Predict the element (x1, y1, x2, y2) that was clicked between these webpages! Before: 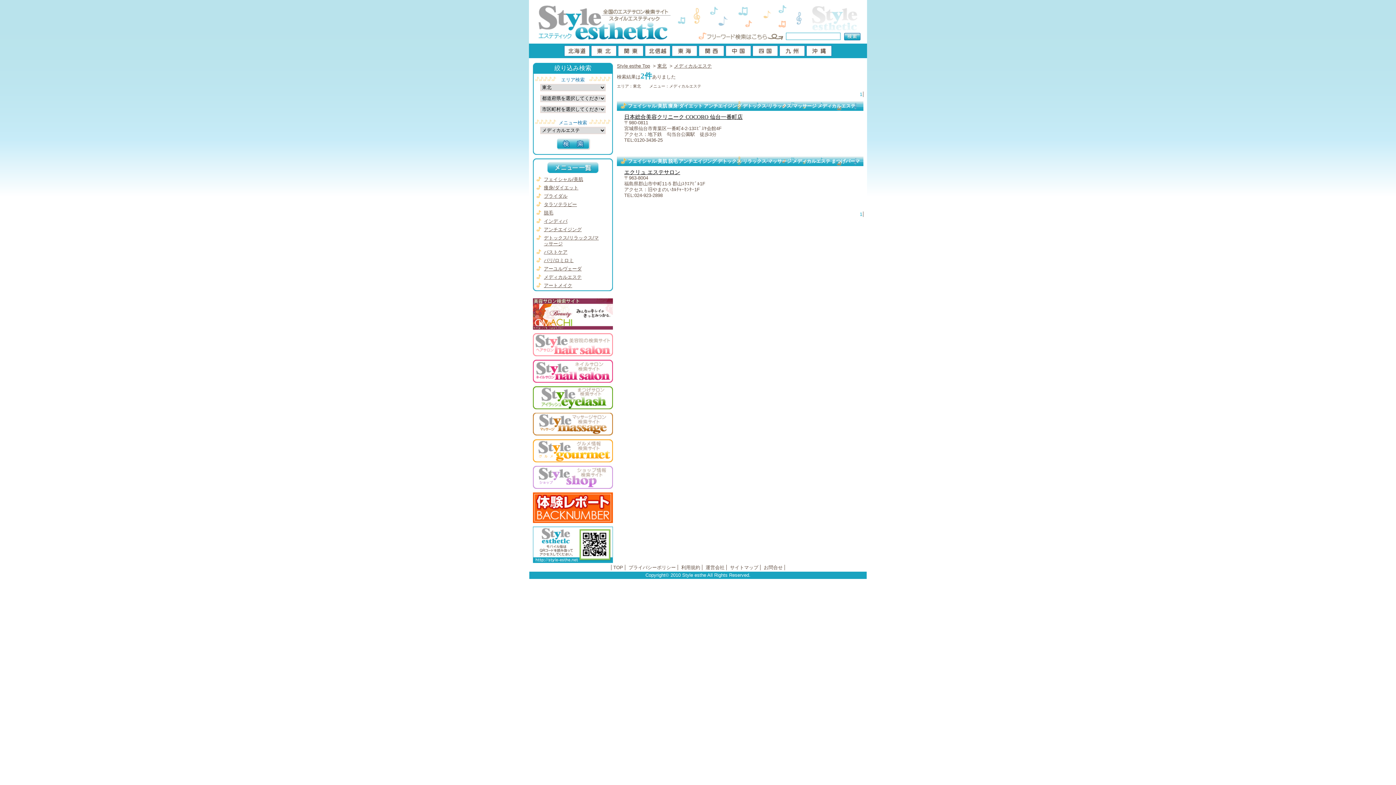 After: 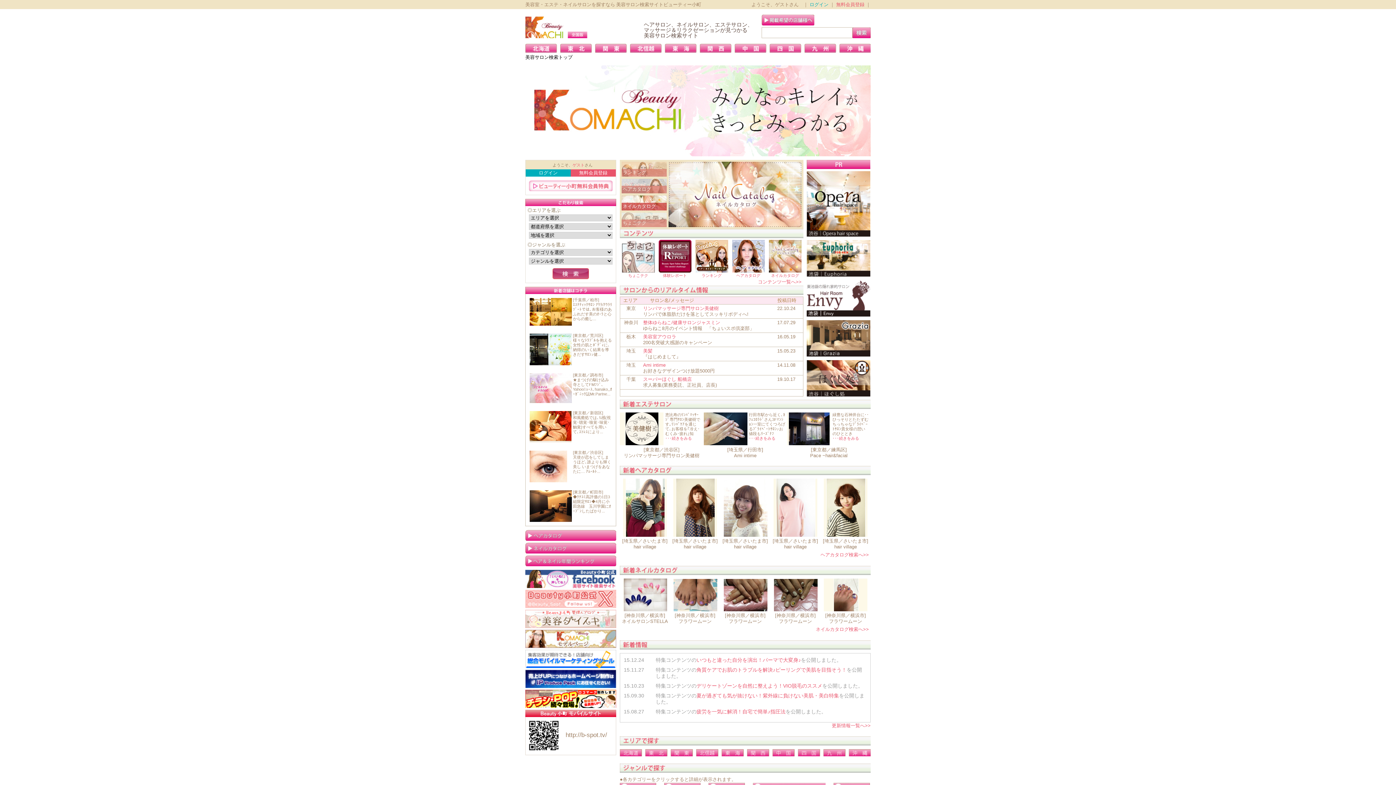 Action: bbox: (533, 324, 613, 329)